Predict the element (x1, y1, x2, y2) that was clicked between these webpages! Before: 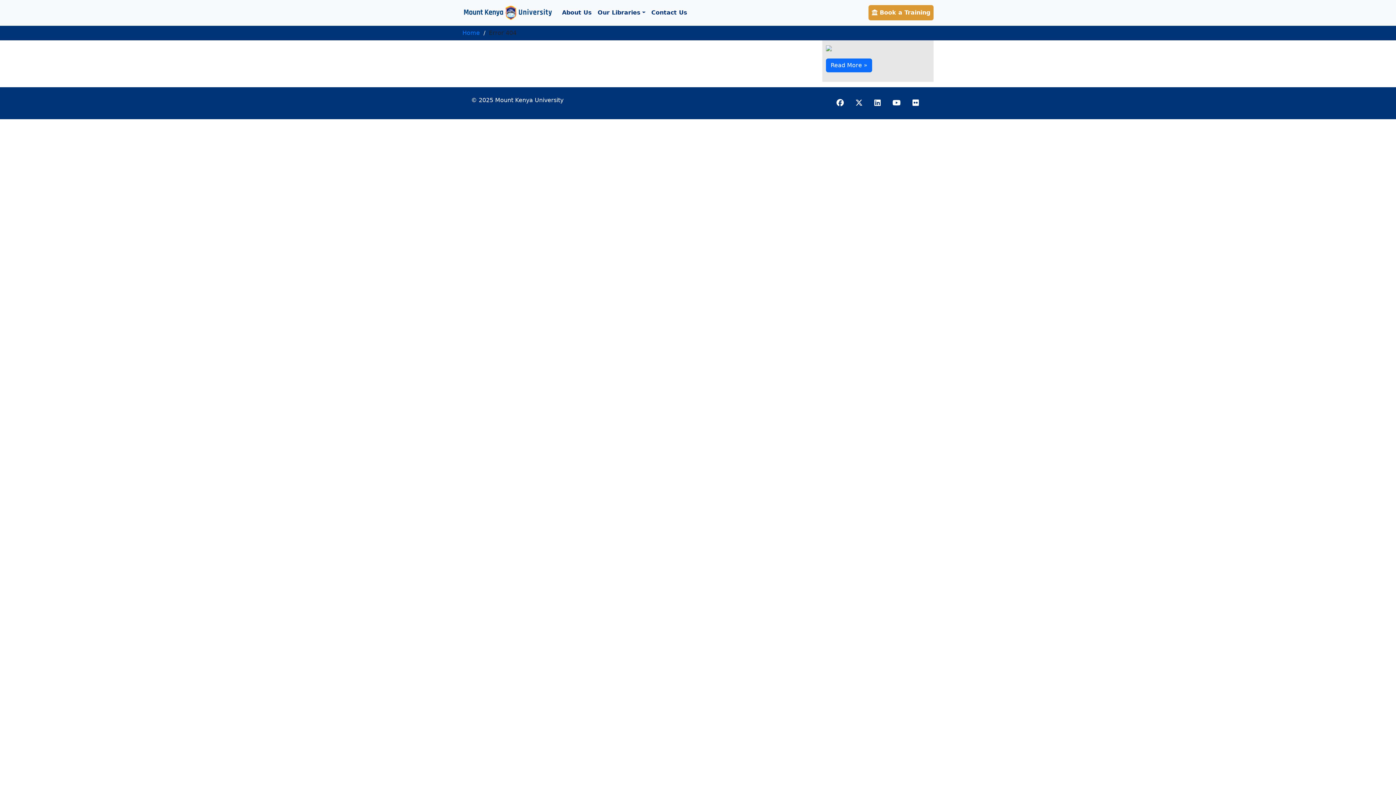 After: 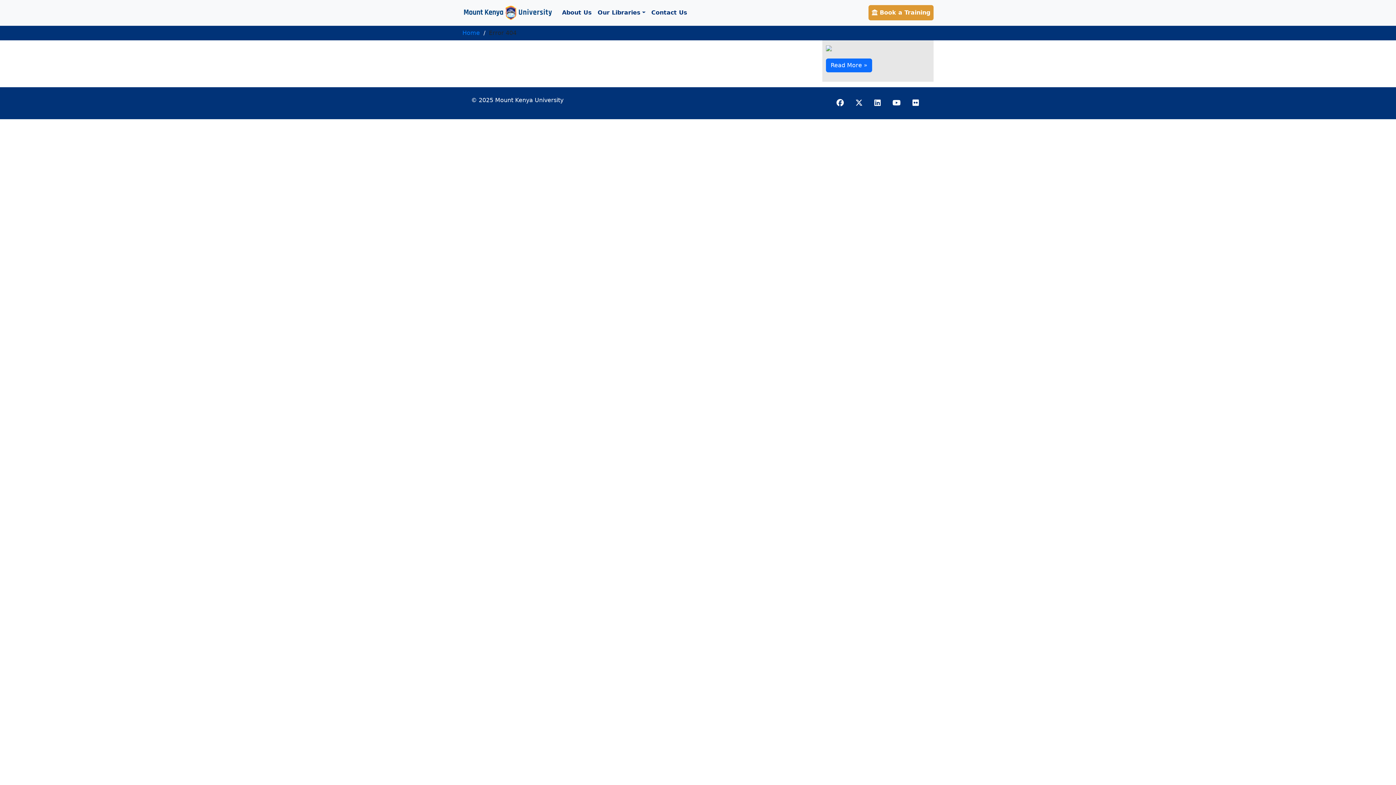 Action: bbox: (830, 95, 849, 110)